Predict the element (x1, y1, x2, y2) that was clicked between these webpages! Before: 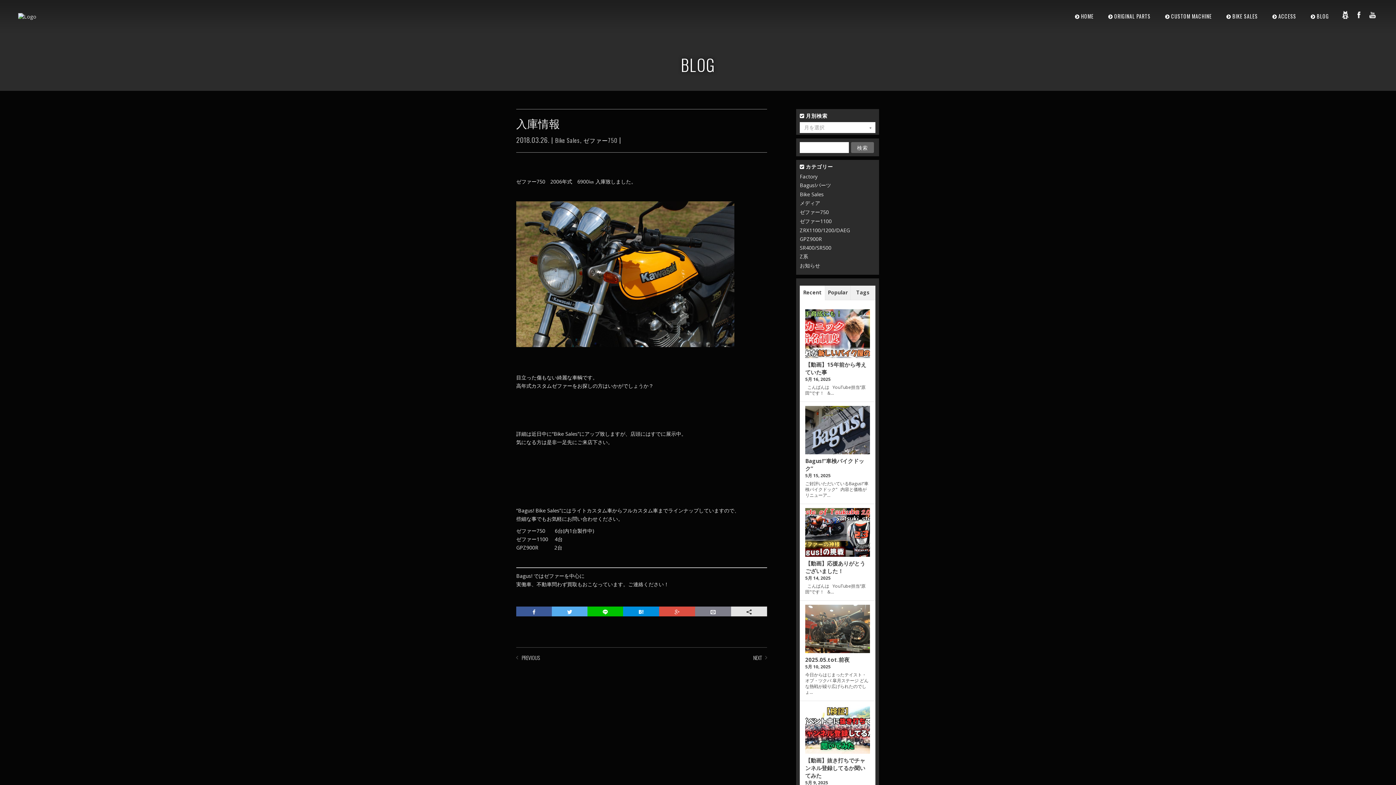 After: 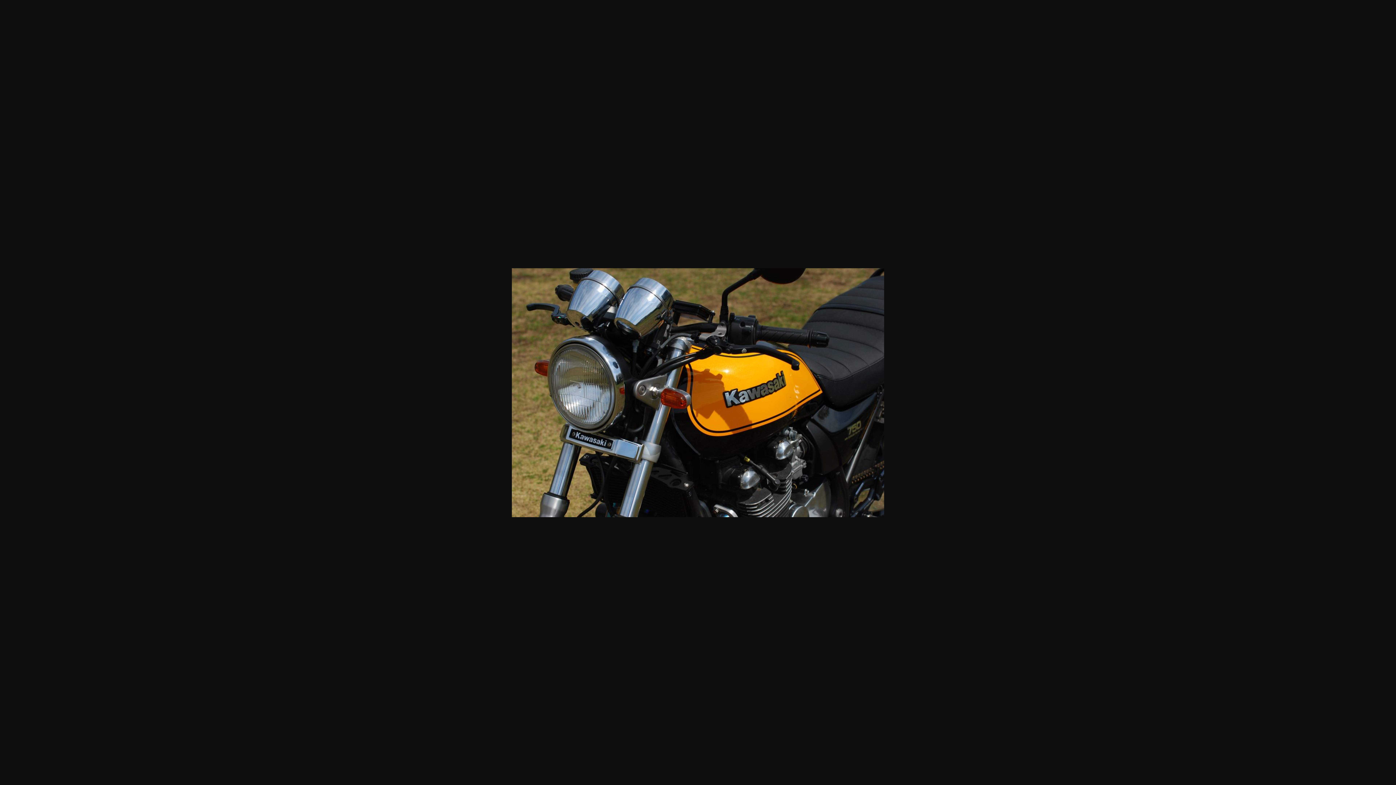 Action: bbox: (516, 341, 734, 348)